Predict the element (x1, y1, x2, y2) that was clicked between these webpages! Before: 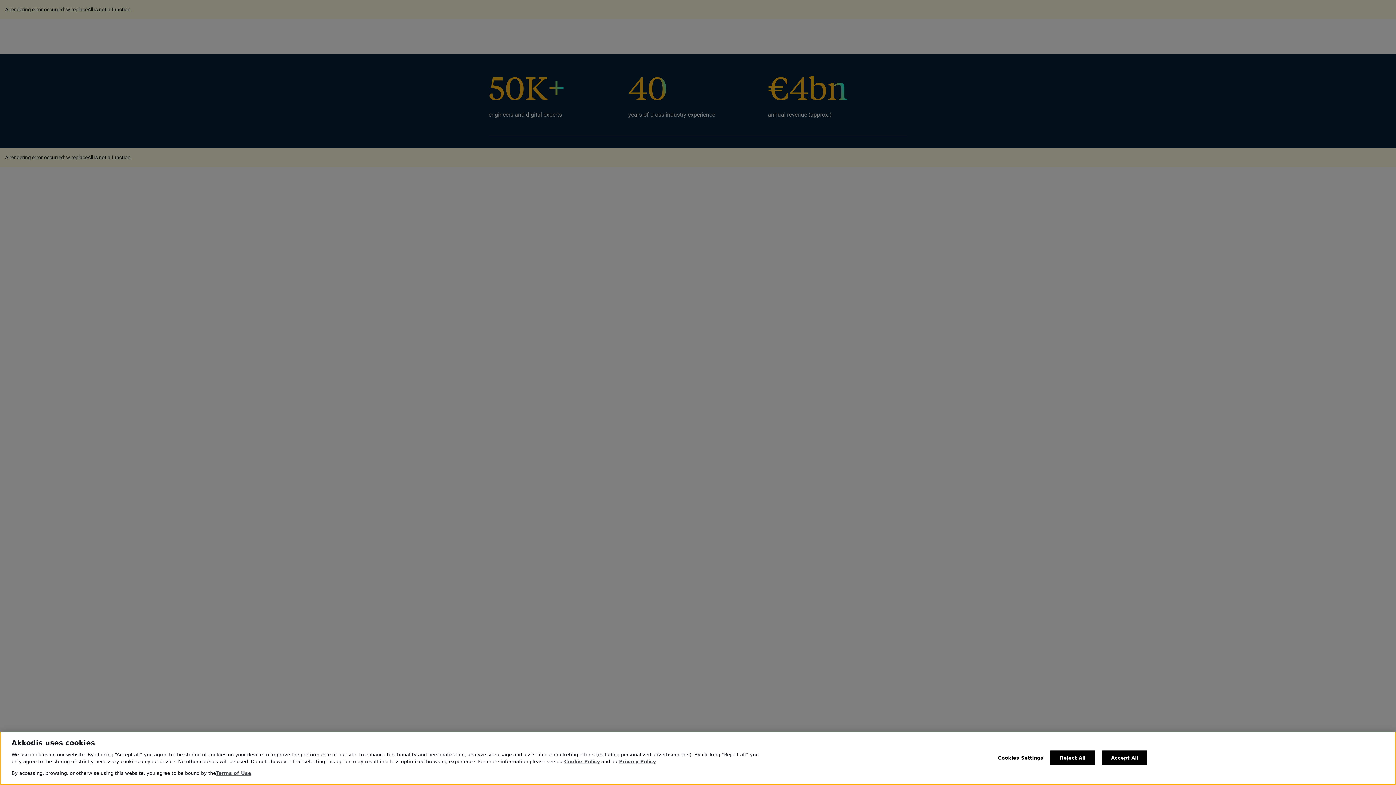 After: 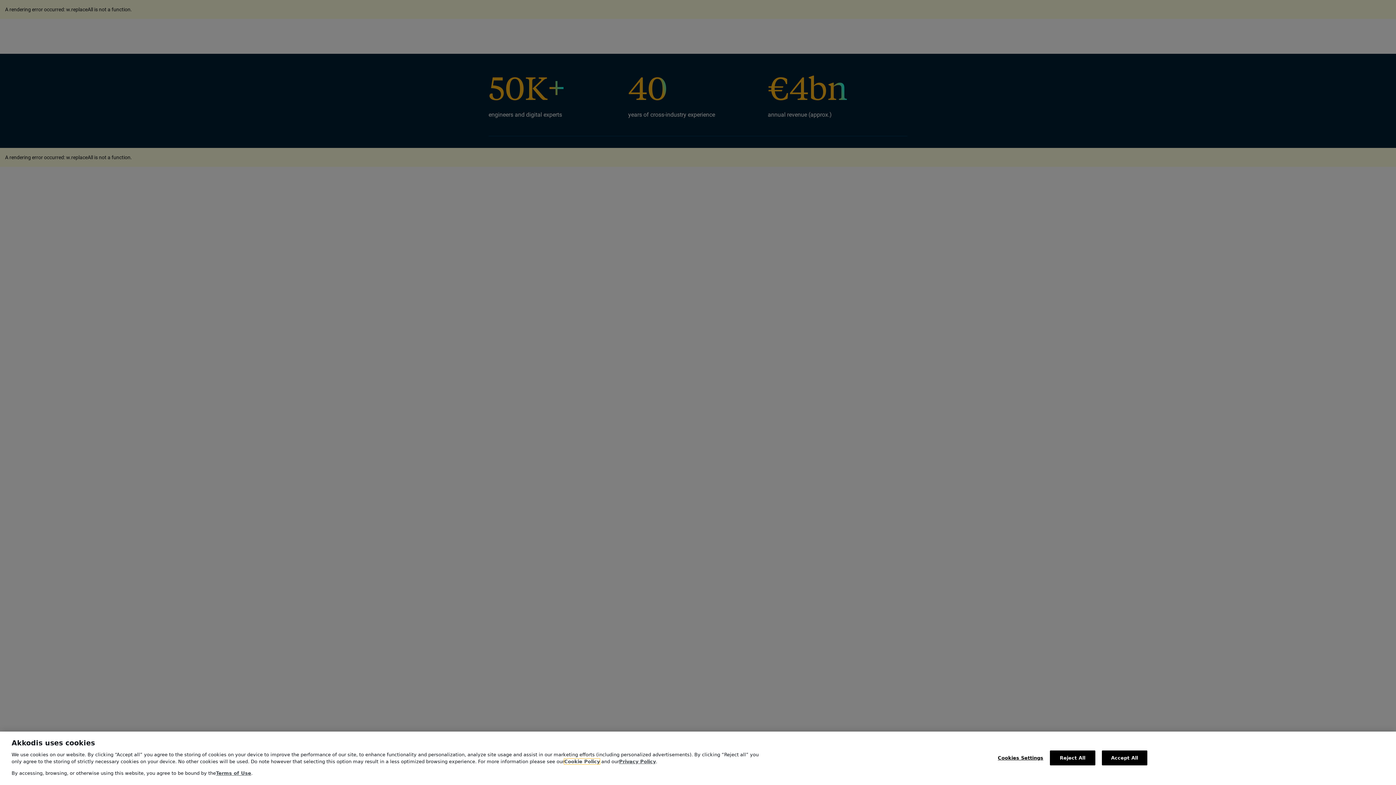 Action: bbox: (564, 759, 600, 764) label: Cookie Policy